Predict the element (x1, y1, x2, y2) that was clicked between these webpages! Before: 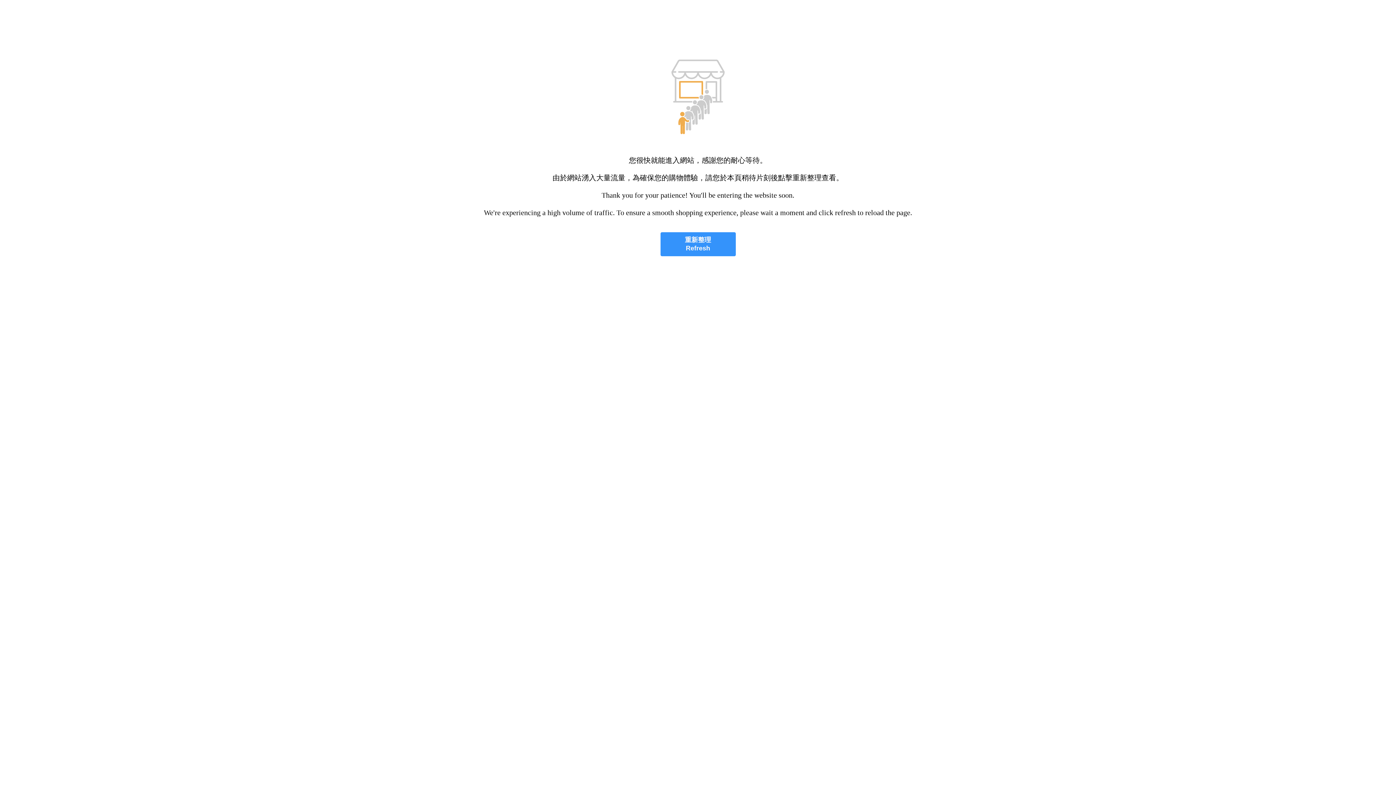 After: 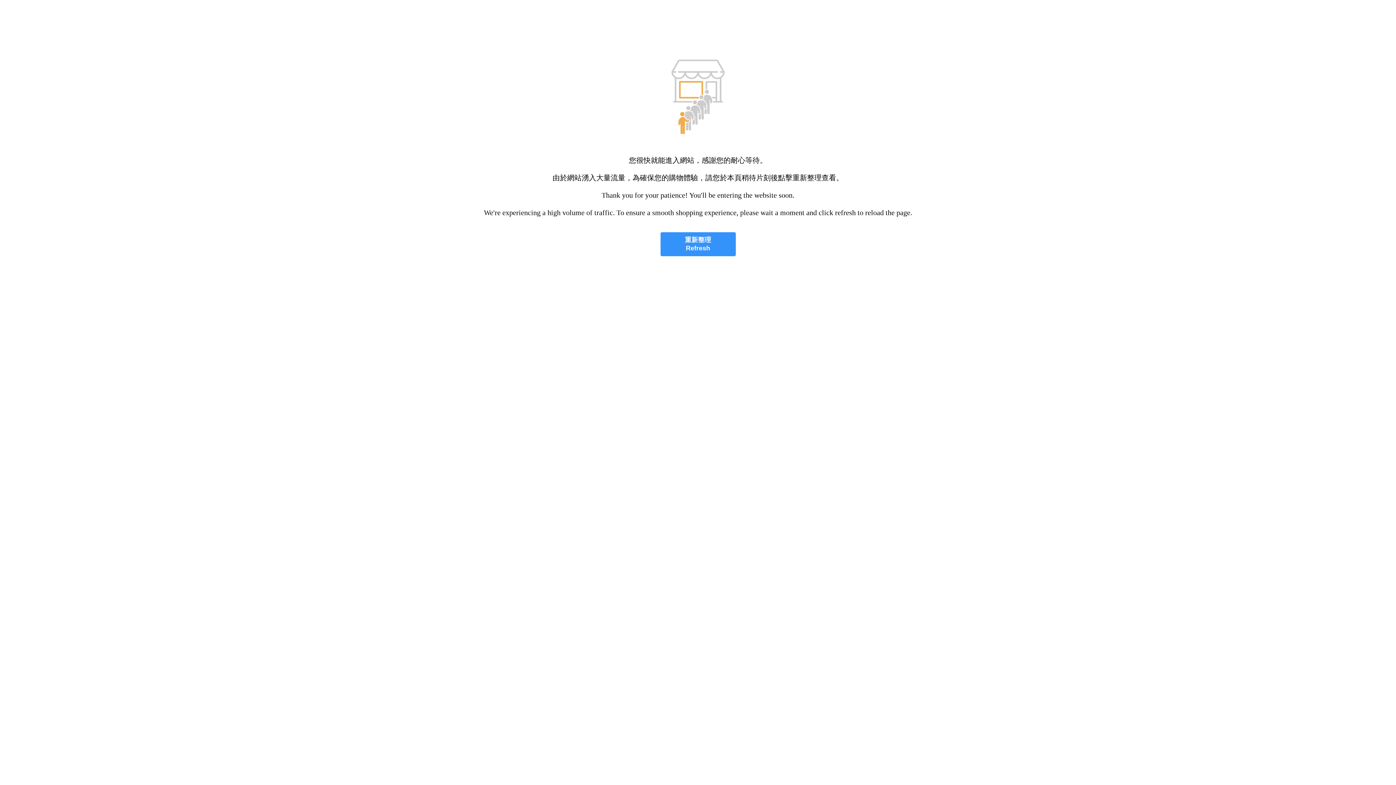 Action: label: 重新整理
Refresh bbox: (660, 232, 735, 256)